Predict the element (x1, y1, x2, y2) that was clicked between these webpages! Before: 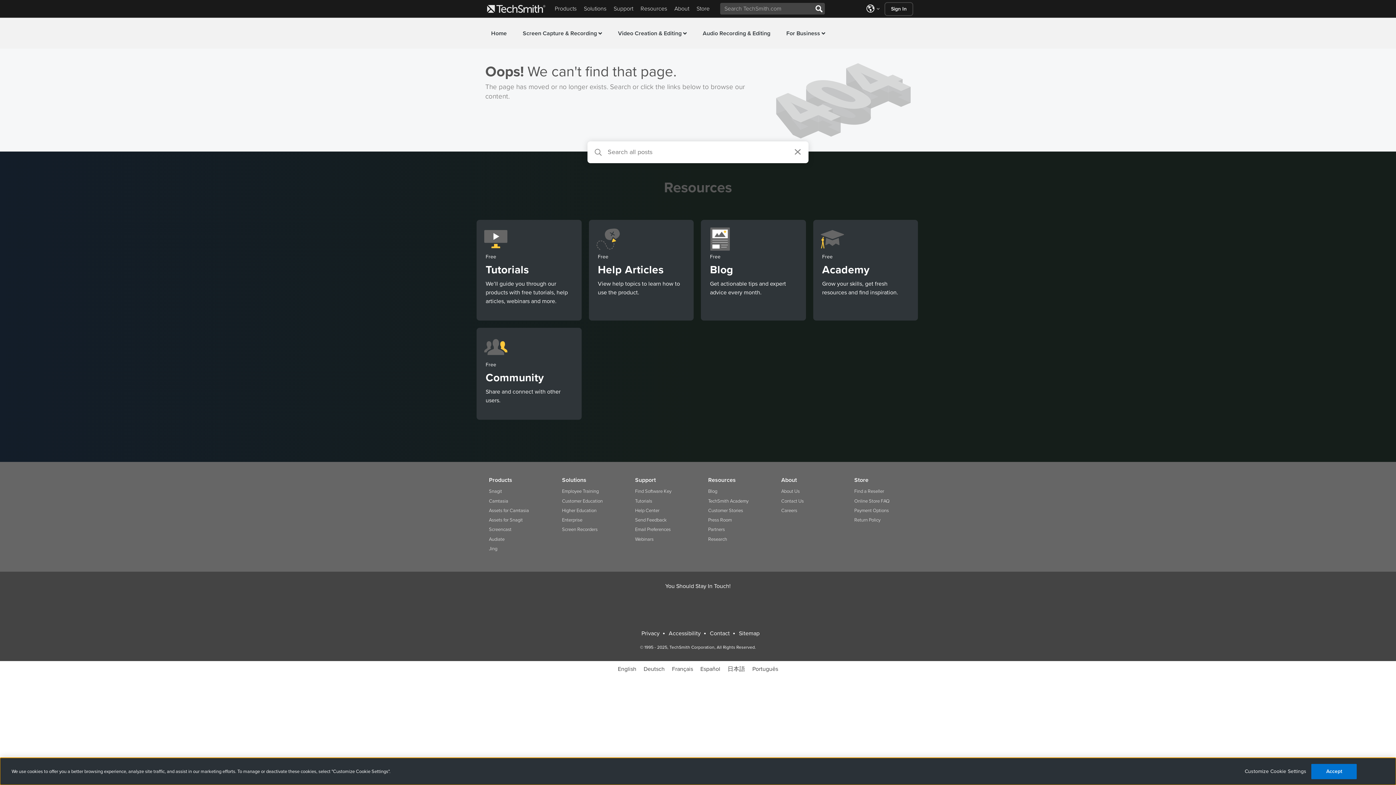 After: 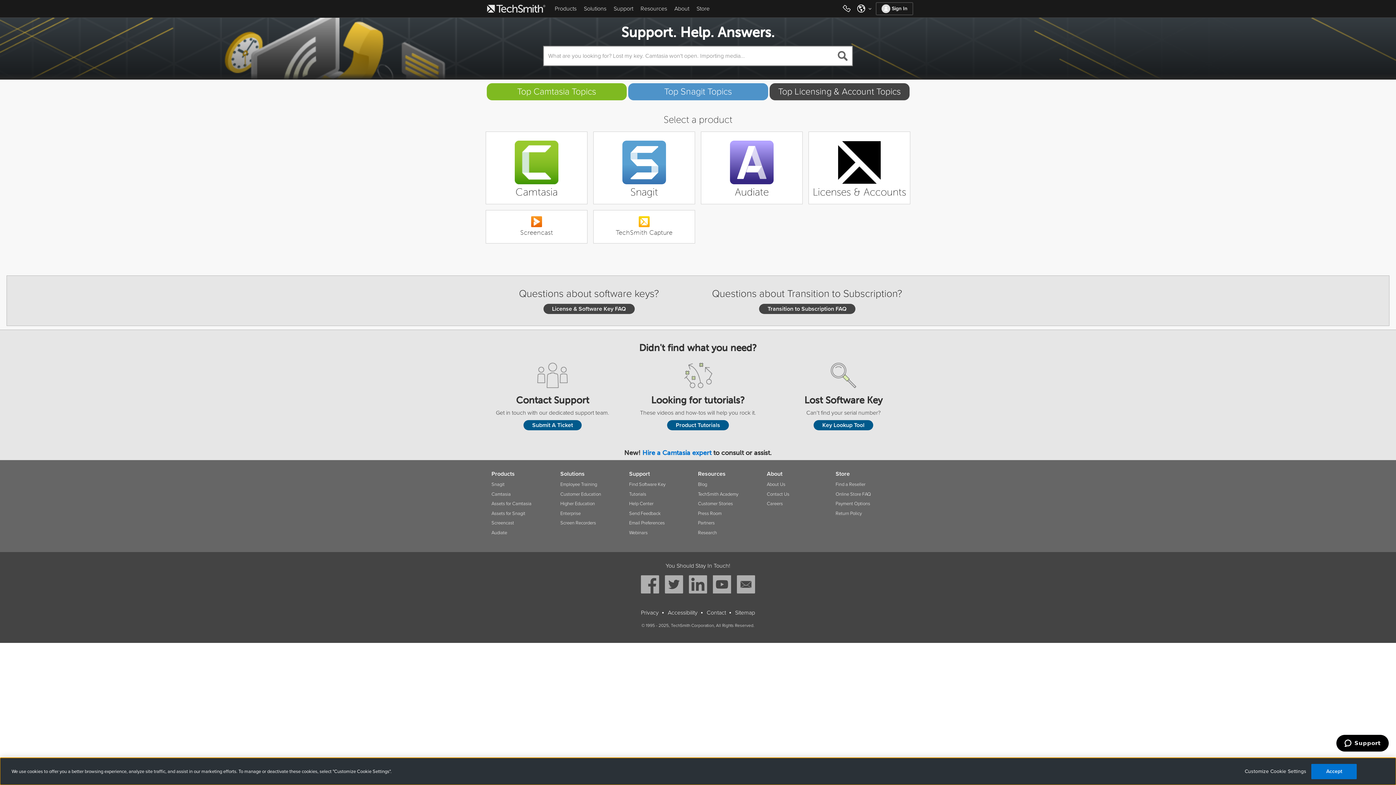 Action: bbox: (589, 220, 693, 320) label: Free

Help Articles

View help topics to learn how to use the product.